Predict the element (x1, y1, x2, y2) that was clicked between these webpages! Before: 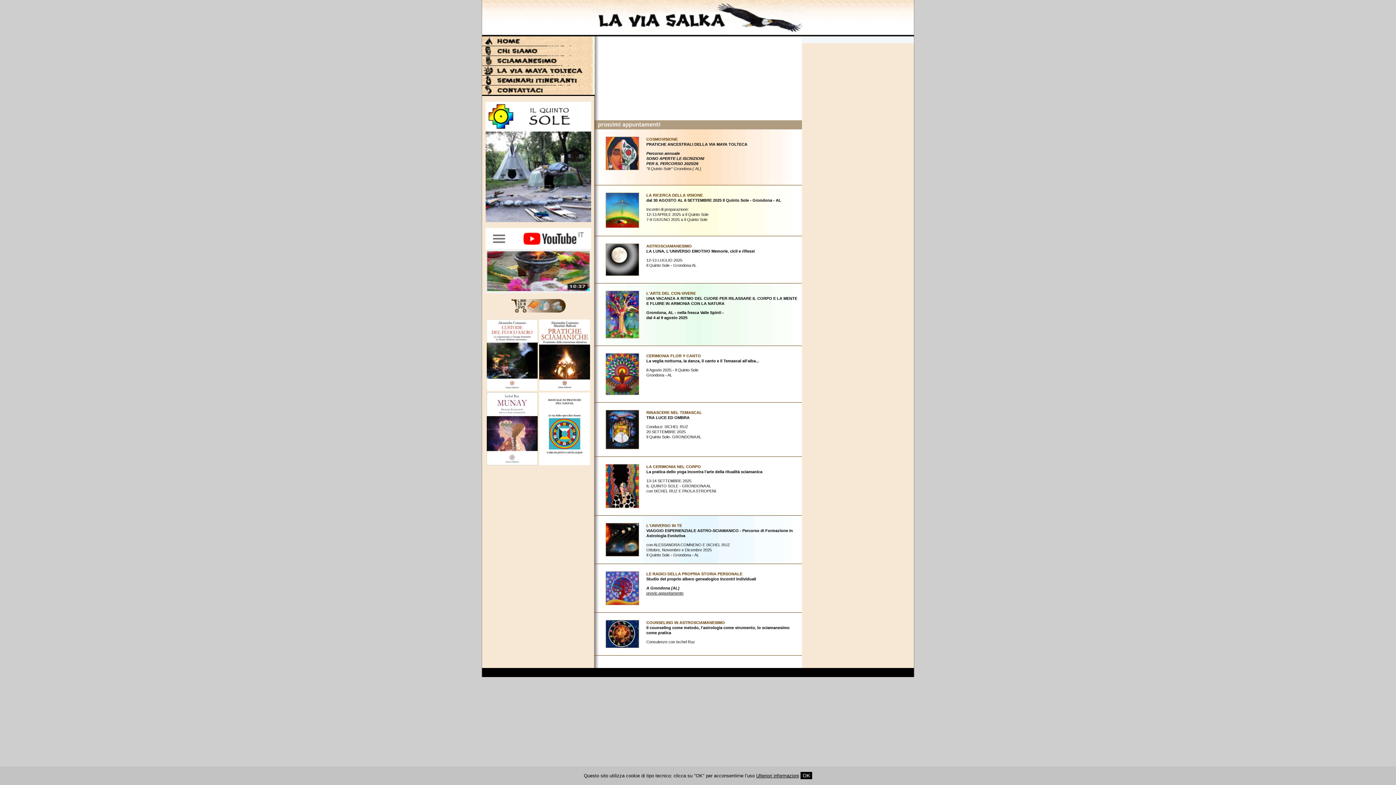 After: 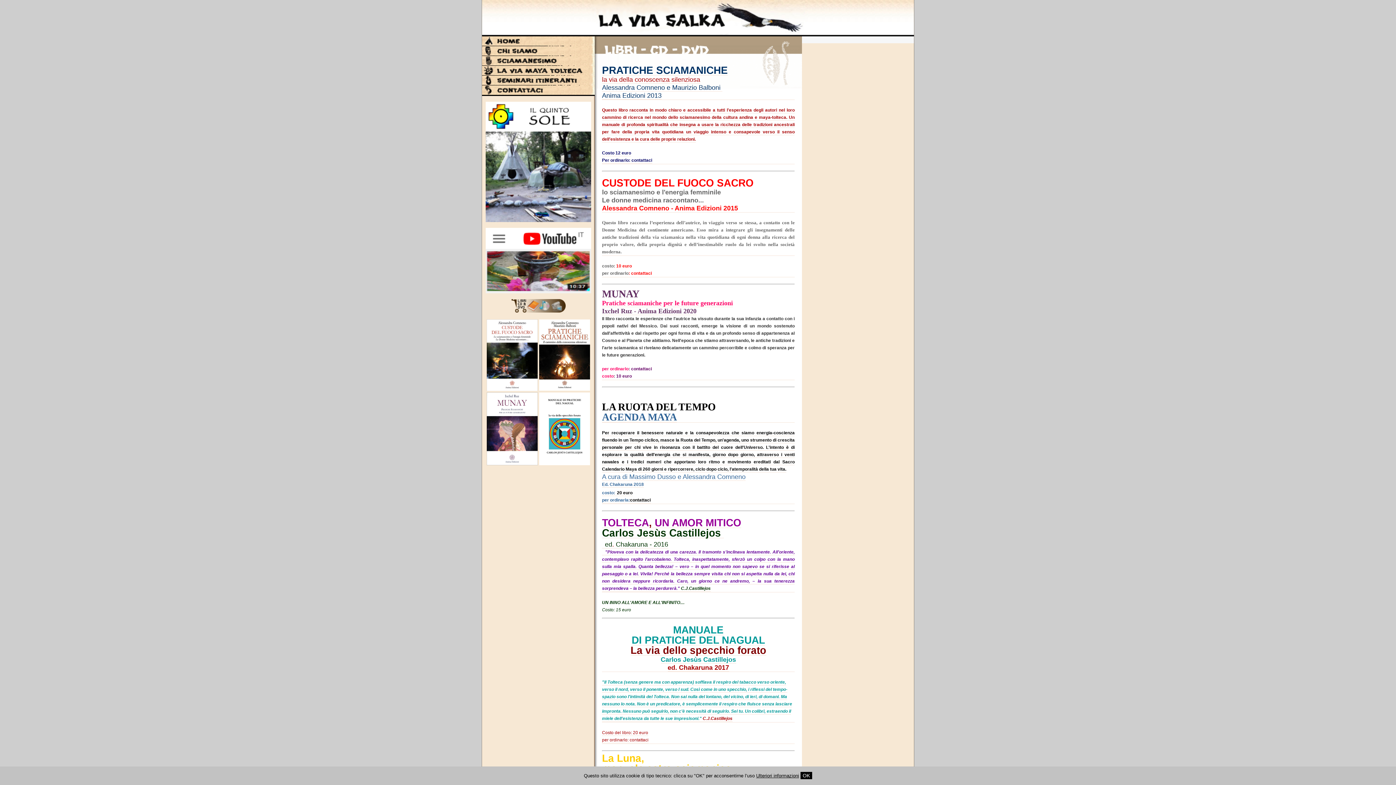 Action: bbox: (486, 386, 537, 392)